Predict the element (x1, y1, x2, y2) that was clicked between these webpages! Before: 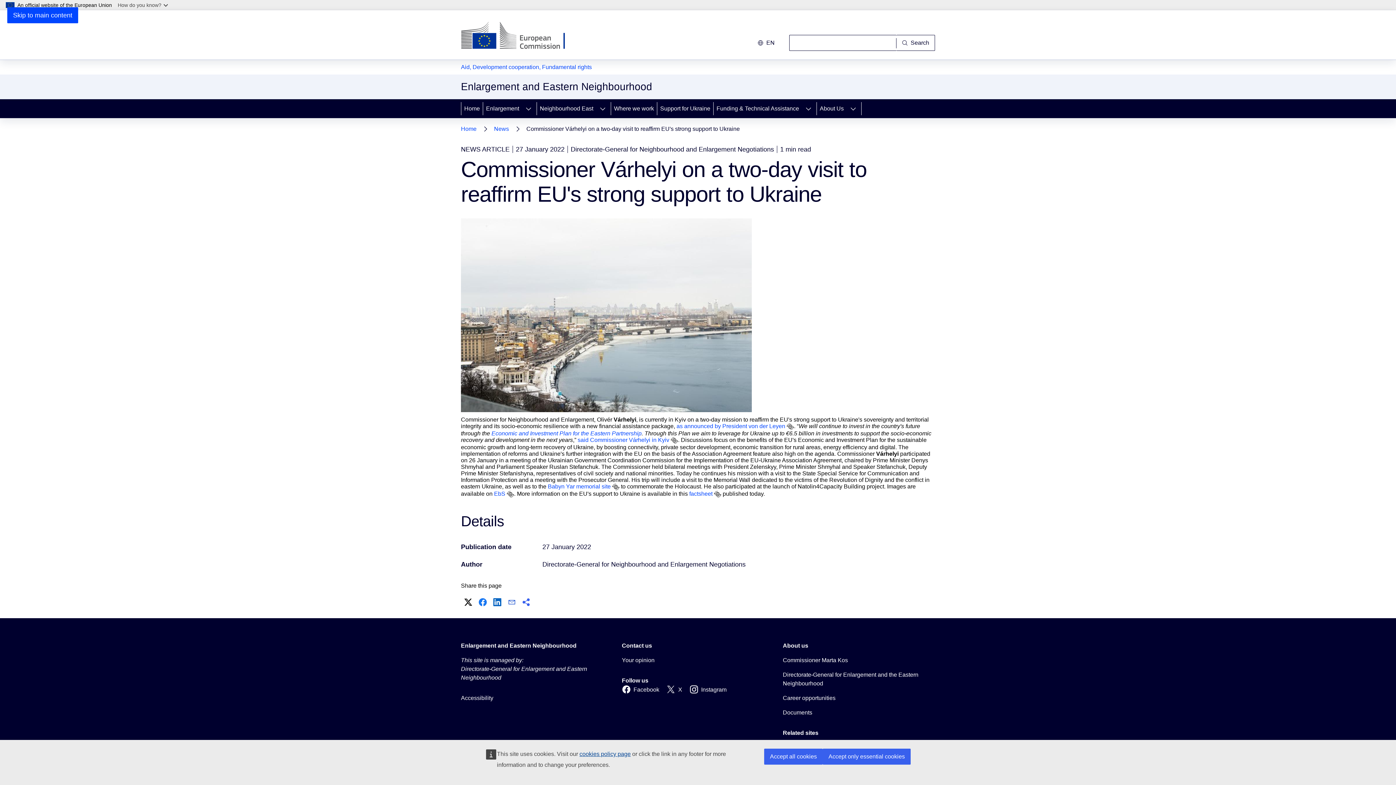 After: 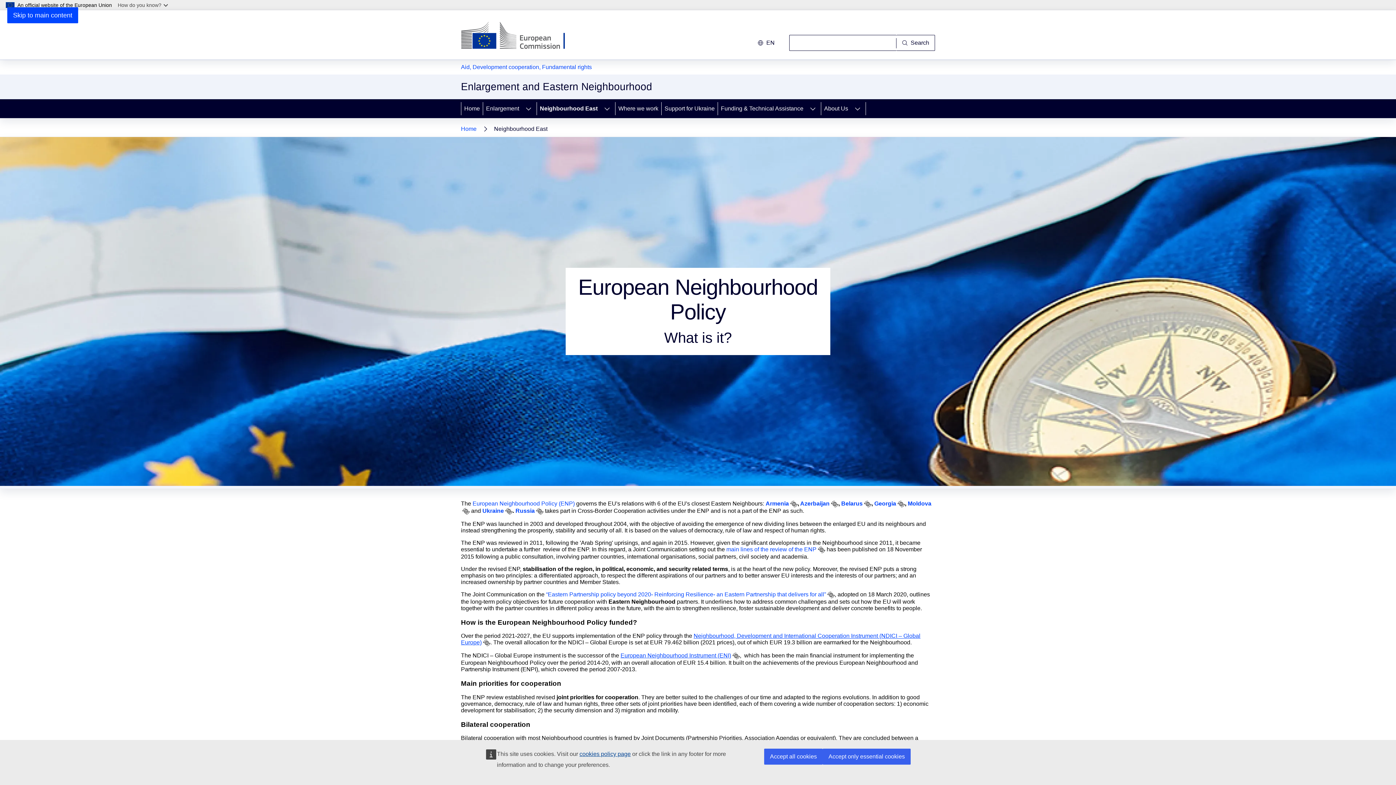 Action: label: Neighbourhood East bbox: (537, 99, 594, 118)